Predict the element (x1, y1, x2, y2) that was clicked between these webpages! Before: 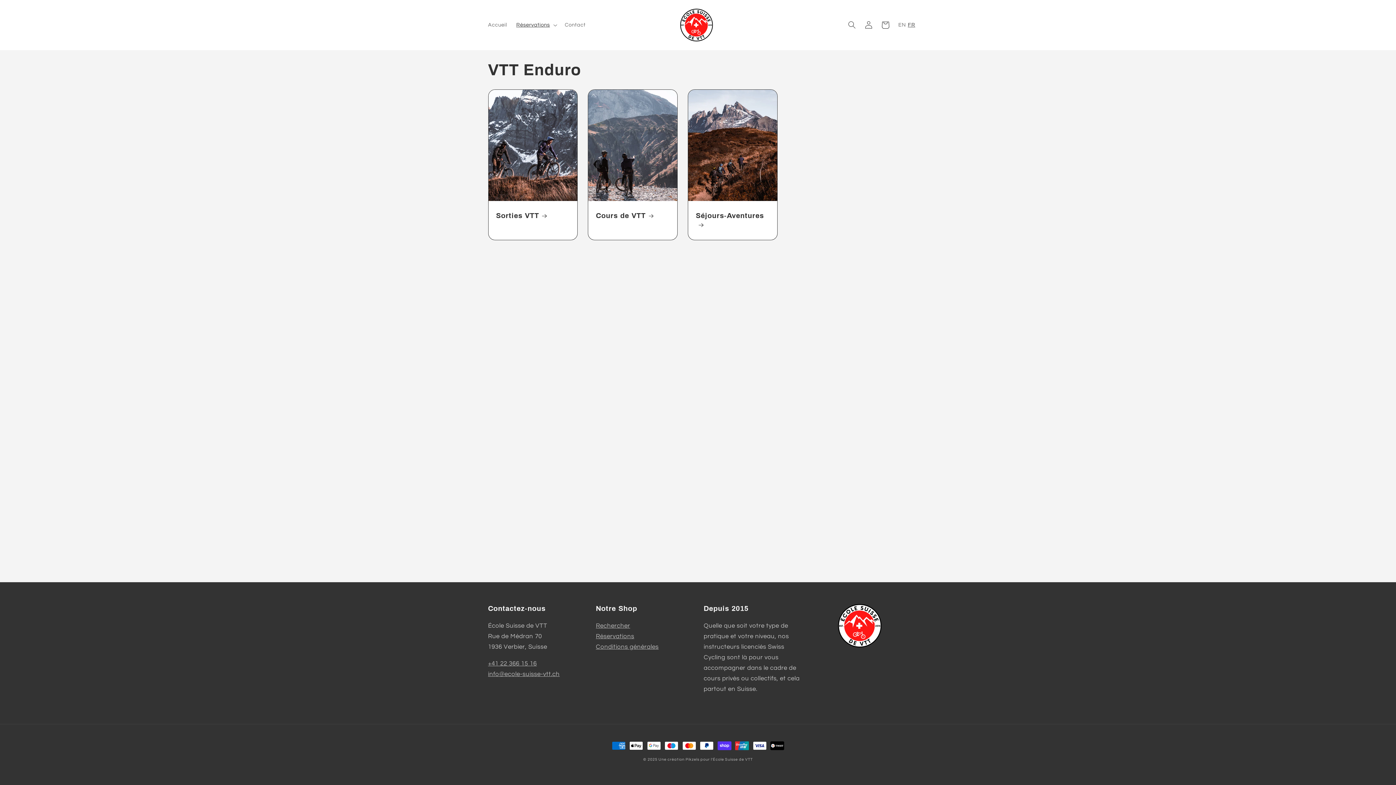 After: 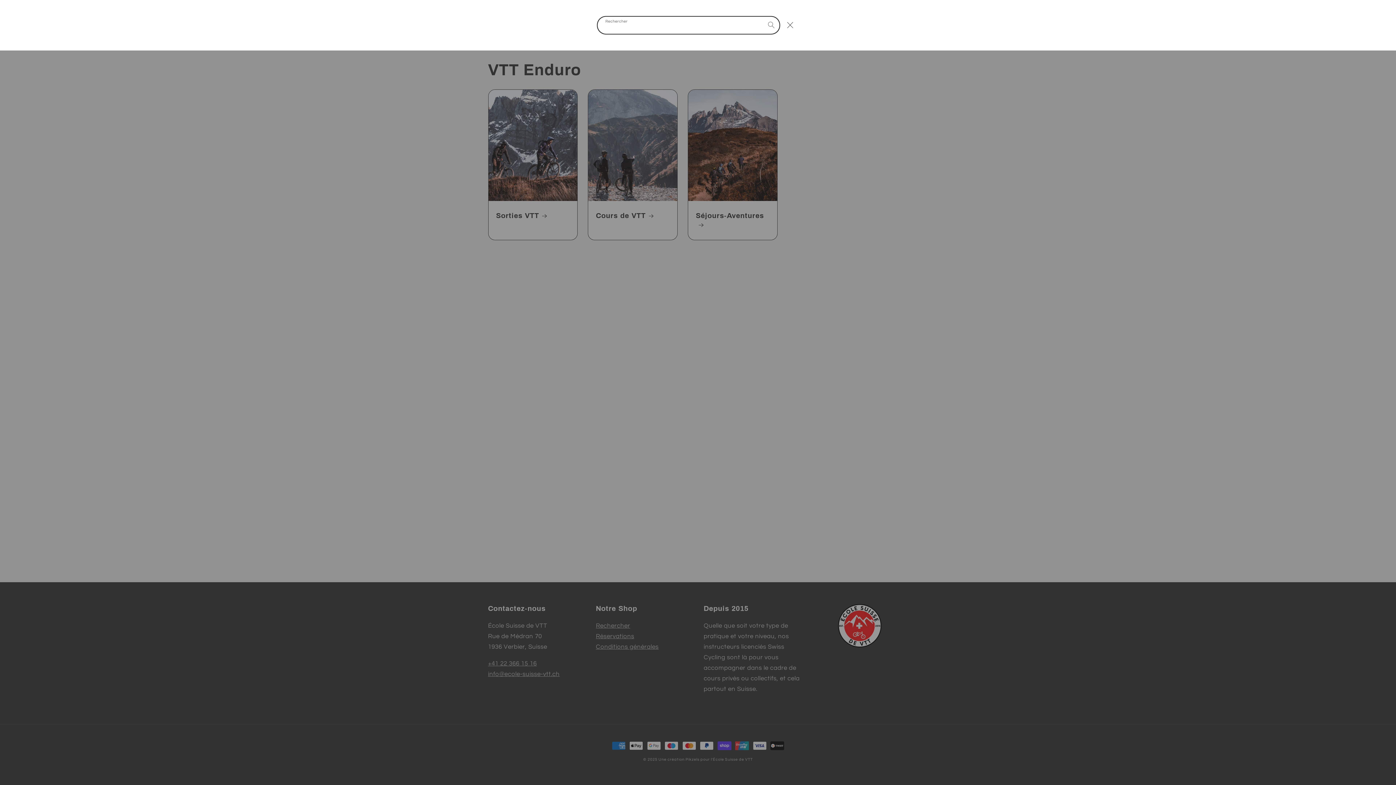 Action: label: Rechercher bbox: (843, 16, 860, 33)